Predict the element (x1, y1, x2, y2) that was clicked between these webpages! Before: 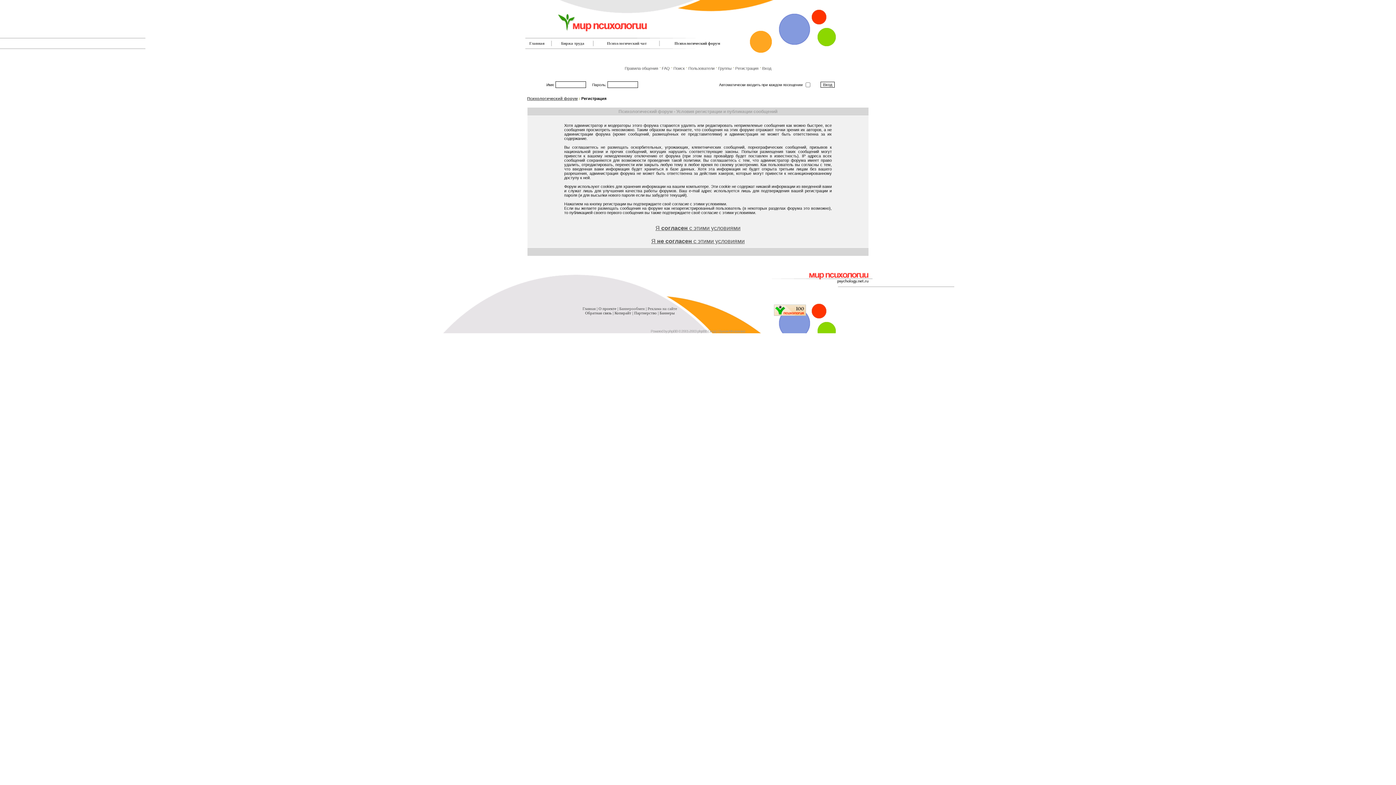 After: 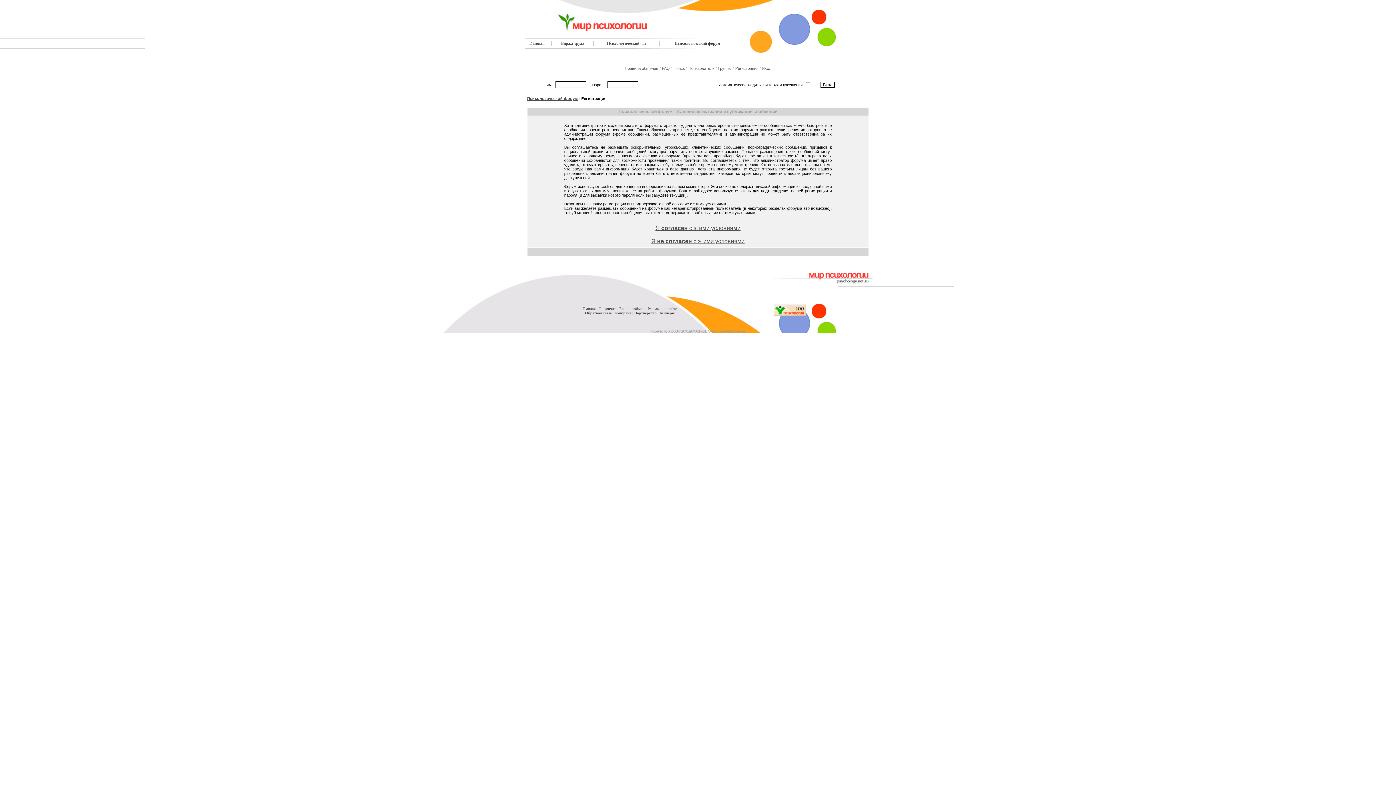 Action: bbox: (614, 310, 631, 315) label: Копирайт